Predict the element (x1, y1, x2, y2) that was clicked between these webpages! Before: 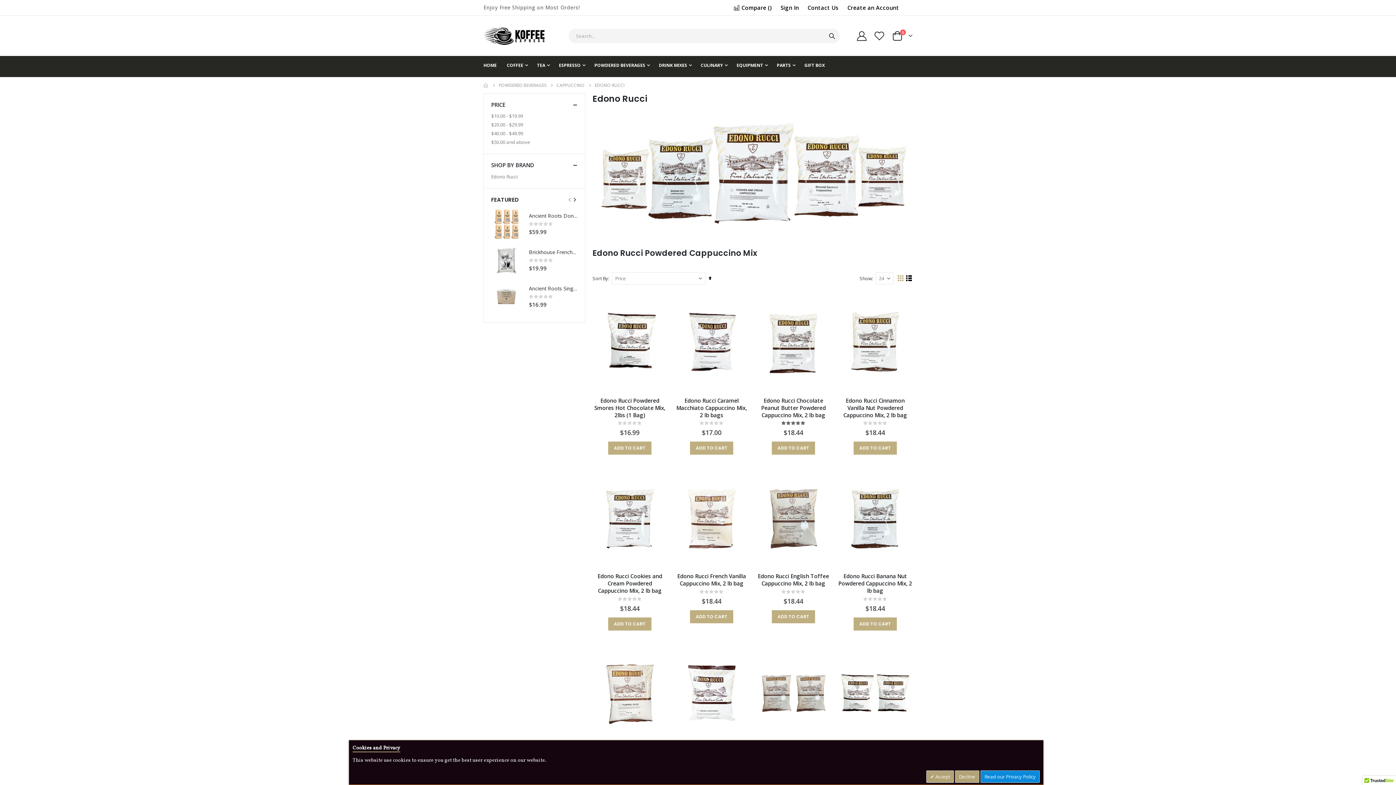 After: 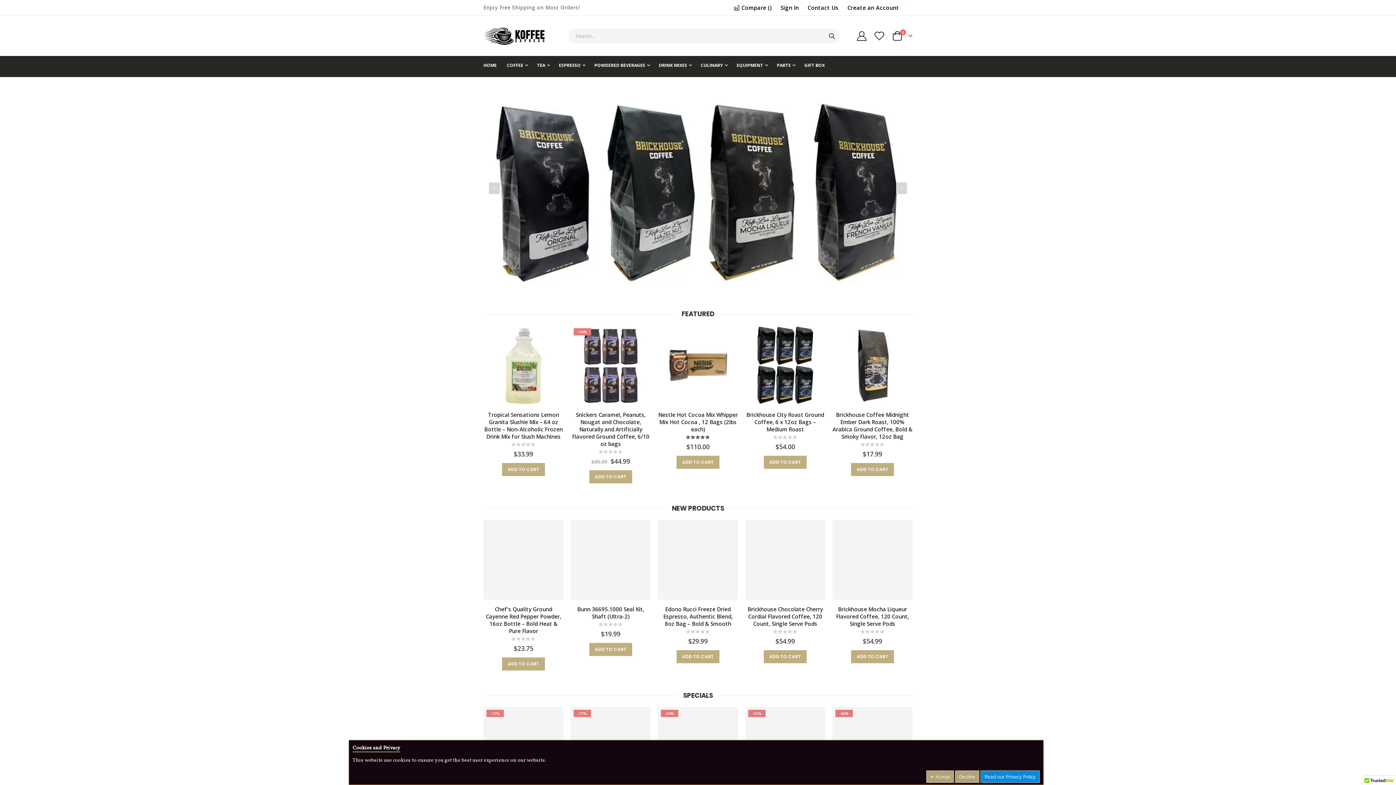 Action: label: HOME bbox: (483, 81, 488, 89)